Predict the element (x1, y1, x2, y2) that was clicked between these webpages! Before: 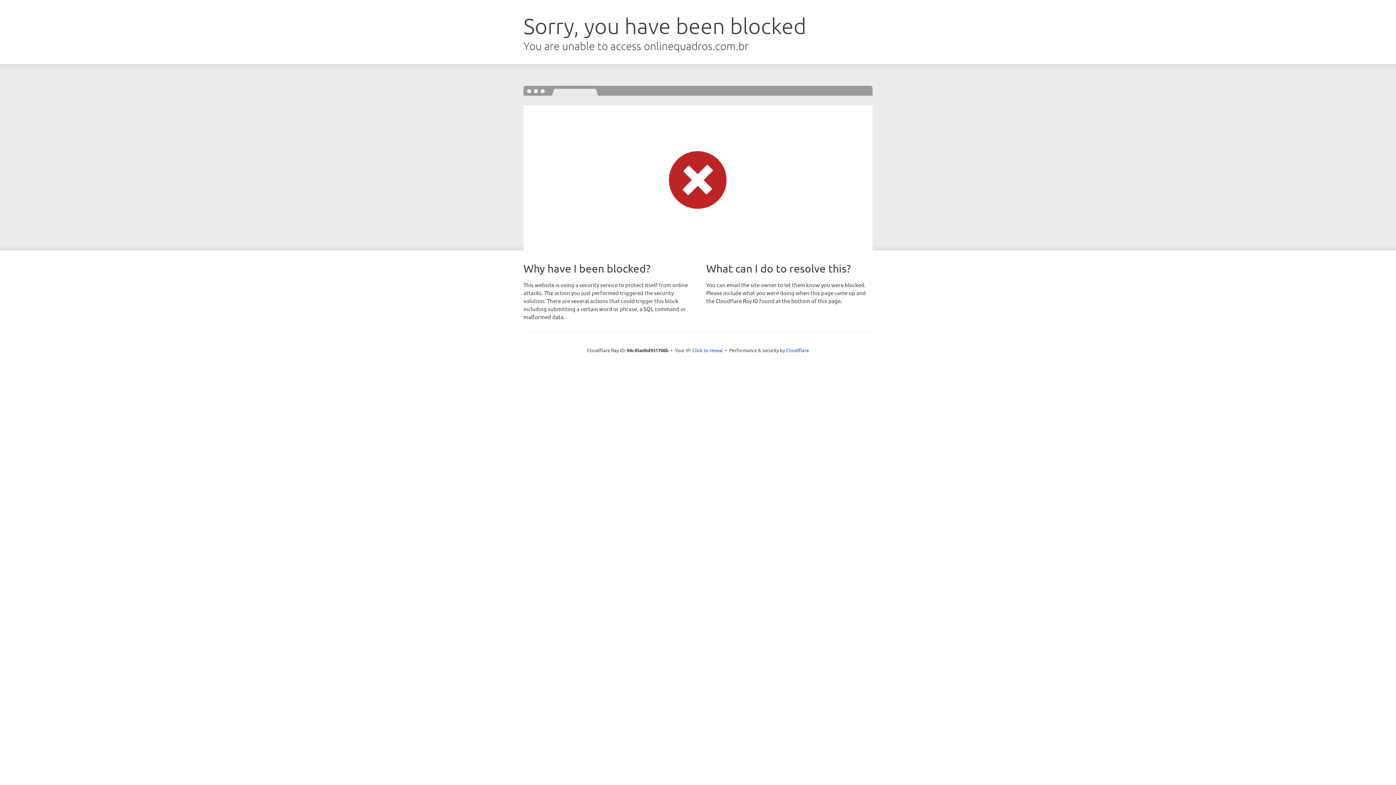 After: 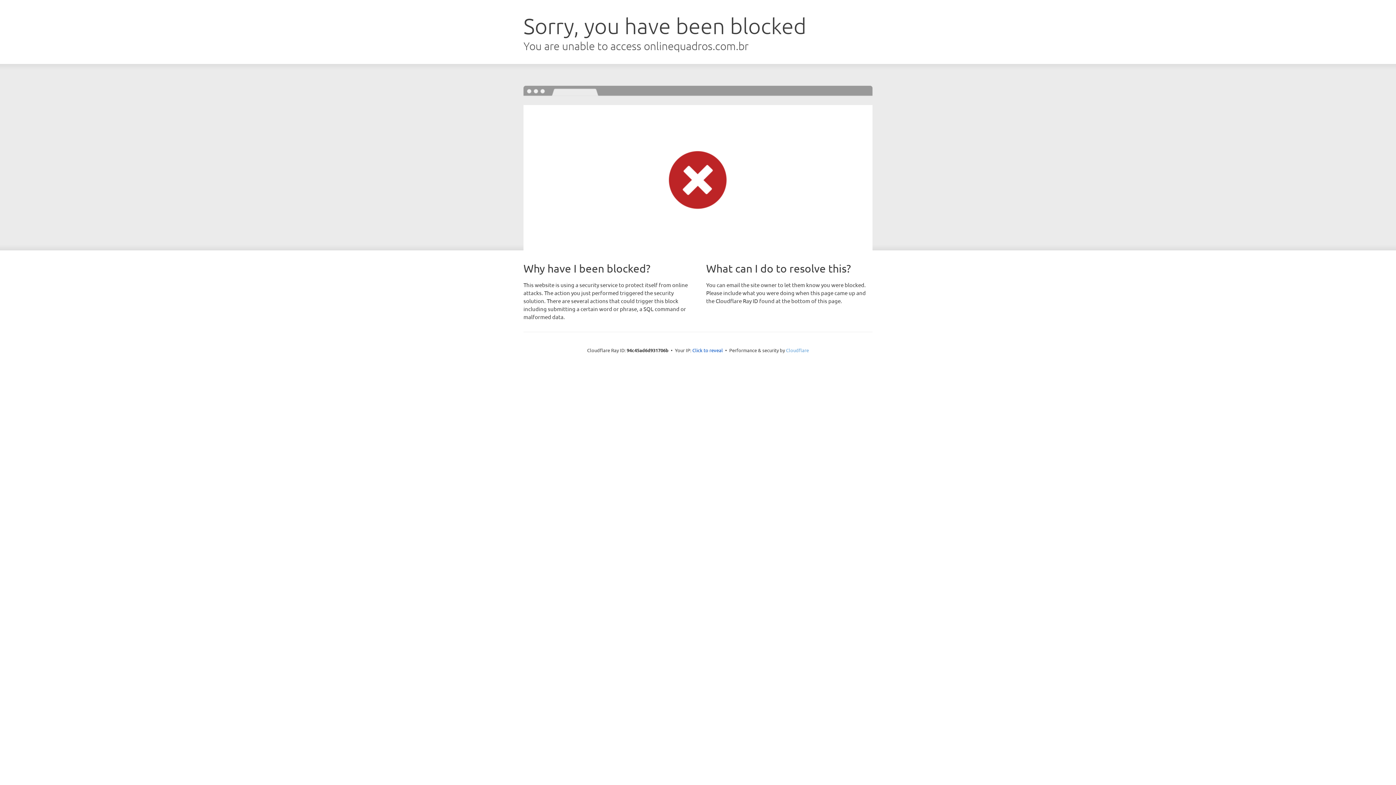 Action: label: Cloudflare bbox: (786, 347, 809, 353)